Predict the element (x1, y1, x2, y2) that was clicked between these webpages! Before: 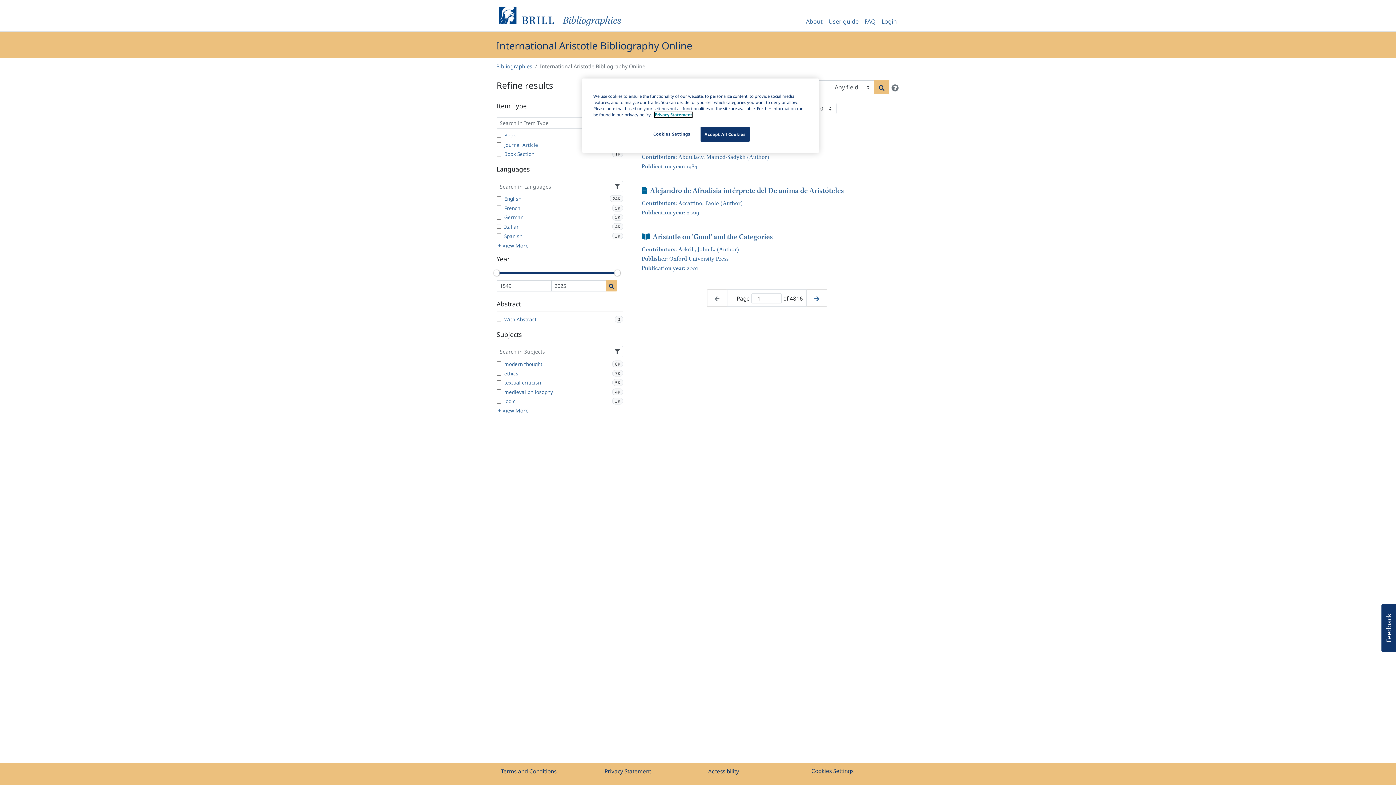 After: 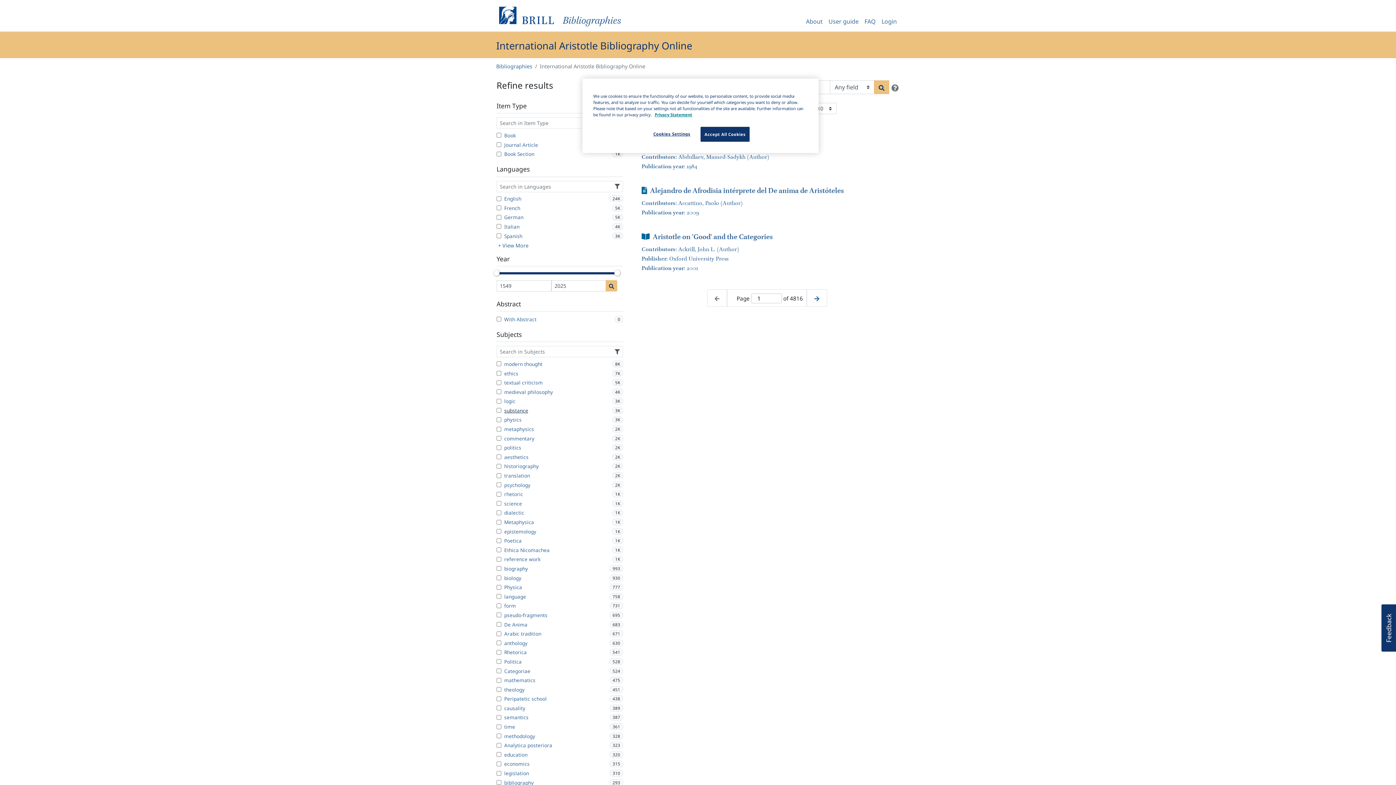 Action: bbox: (498, 407, 528, 414) label: + View More